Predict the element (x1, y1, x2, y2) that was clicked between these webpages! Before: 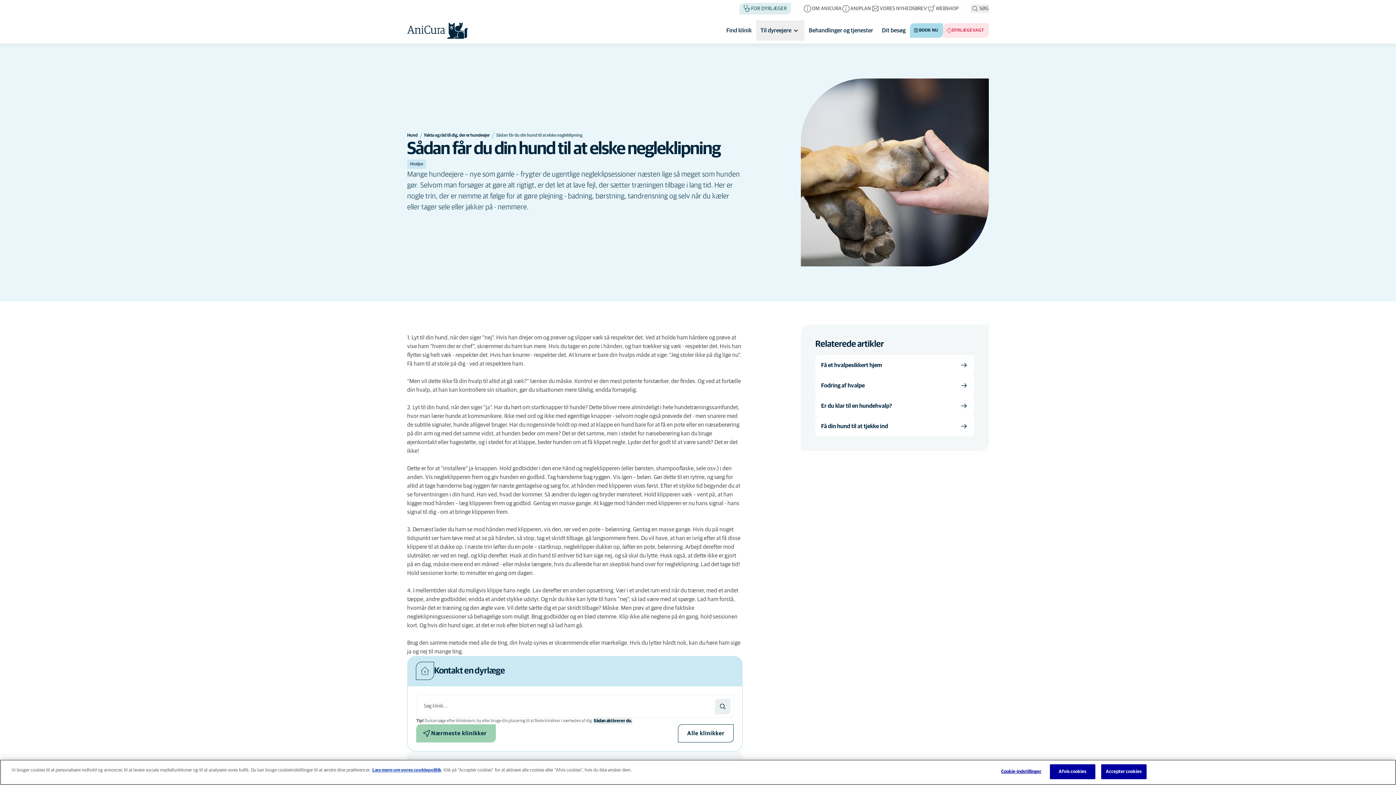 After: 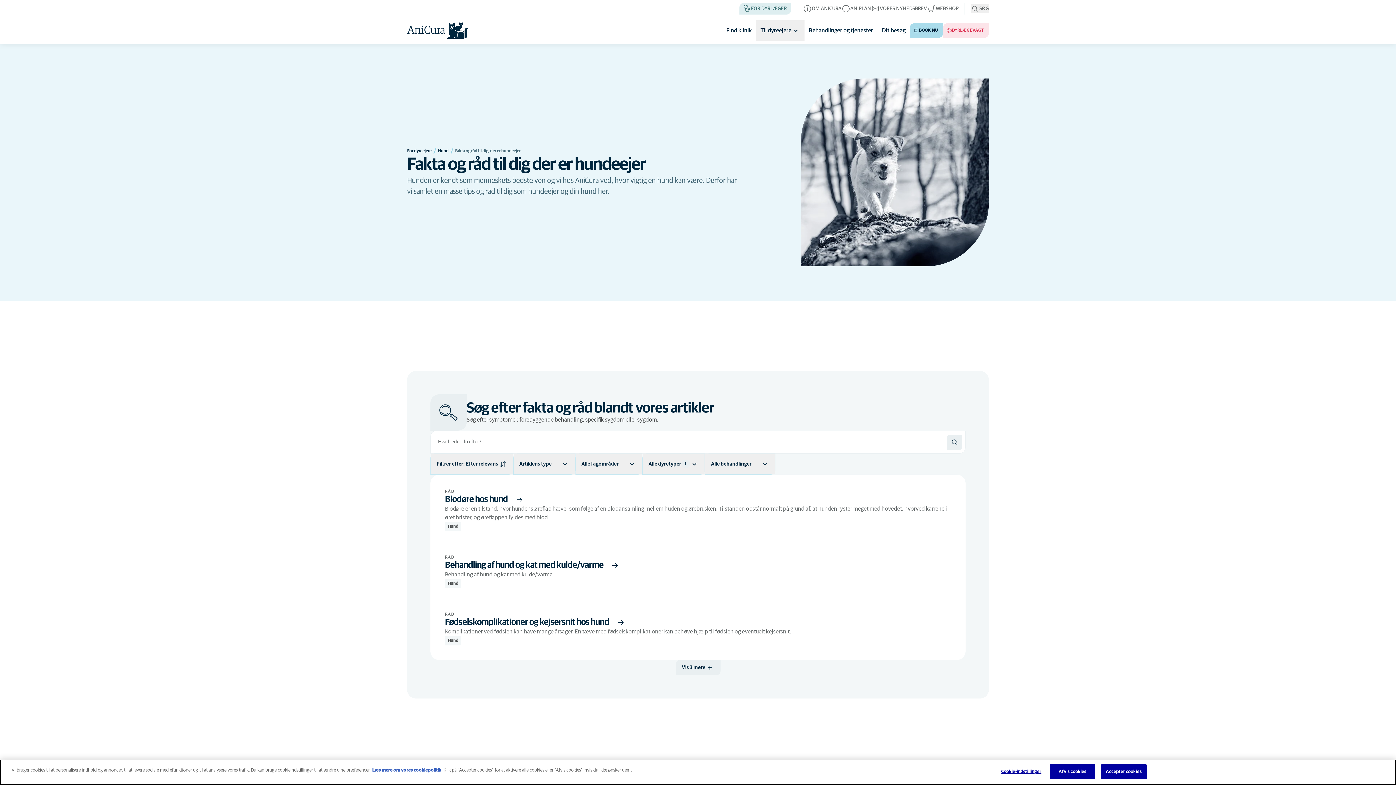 Action: bbox: (424, 132, 496, 138) label: Fakta og råd til dig, der er hundeejer